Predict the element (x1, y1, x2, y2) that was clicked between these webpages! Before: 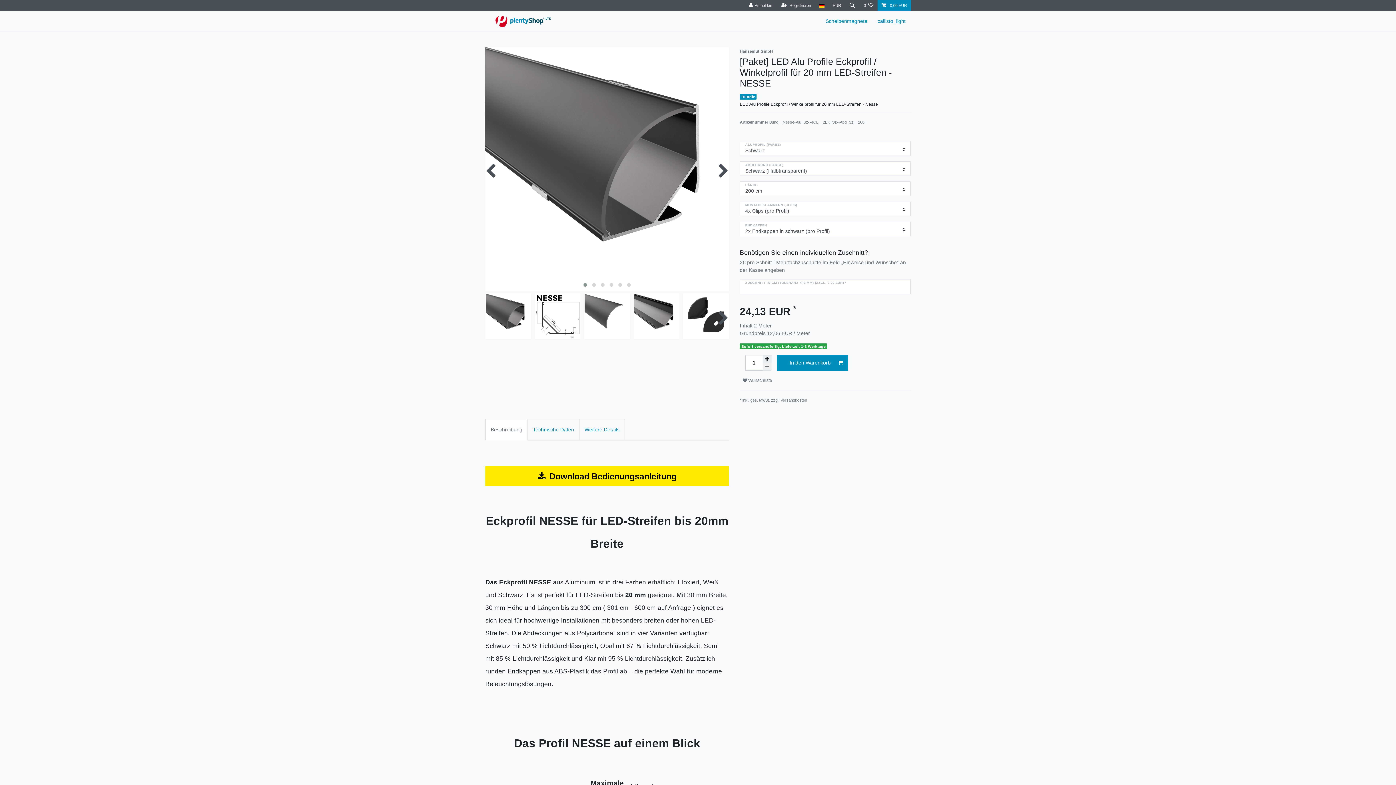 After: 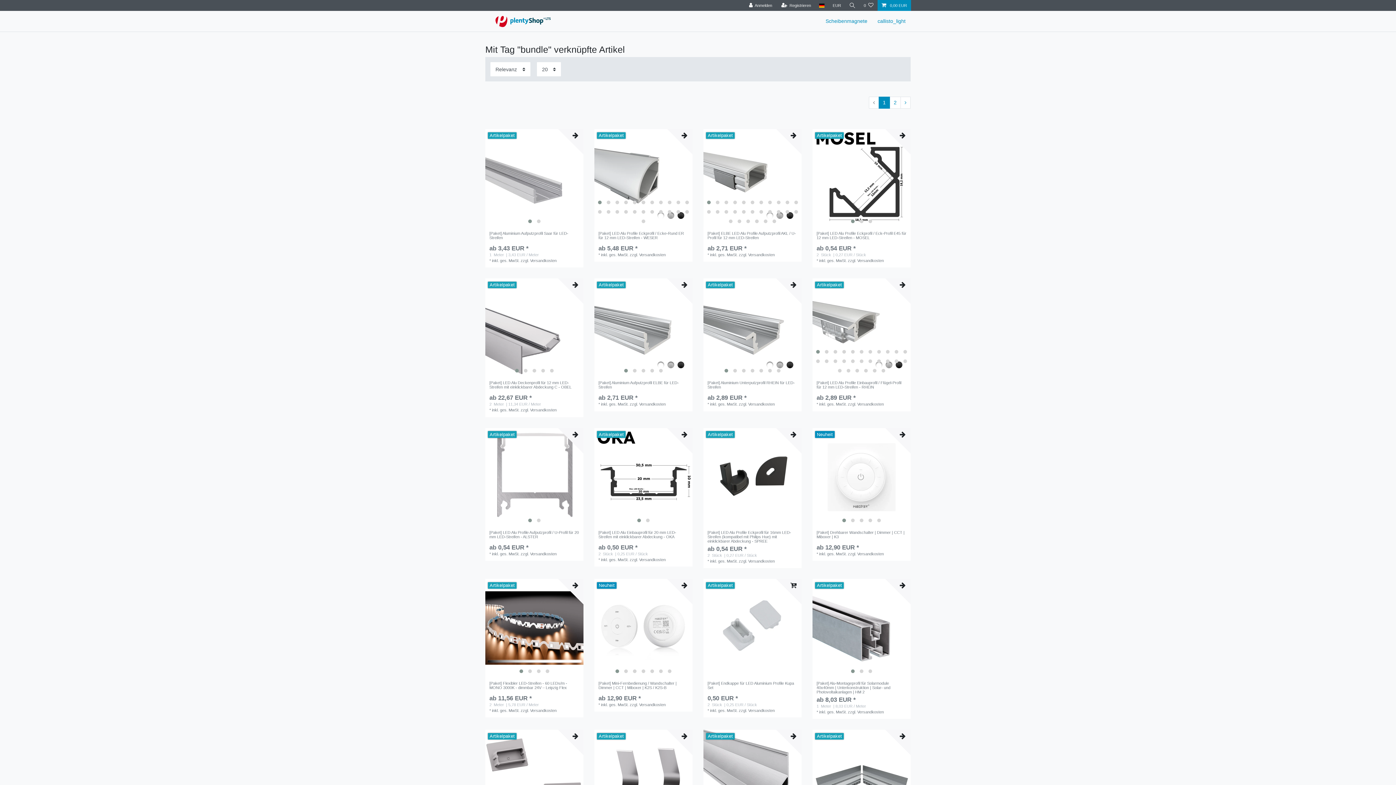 Action: bbox: (740, 93, 756, 99) label: Bundle